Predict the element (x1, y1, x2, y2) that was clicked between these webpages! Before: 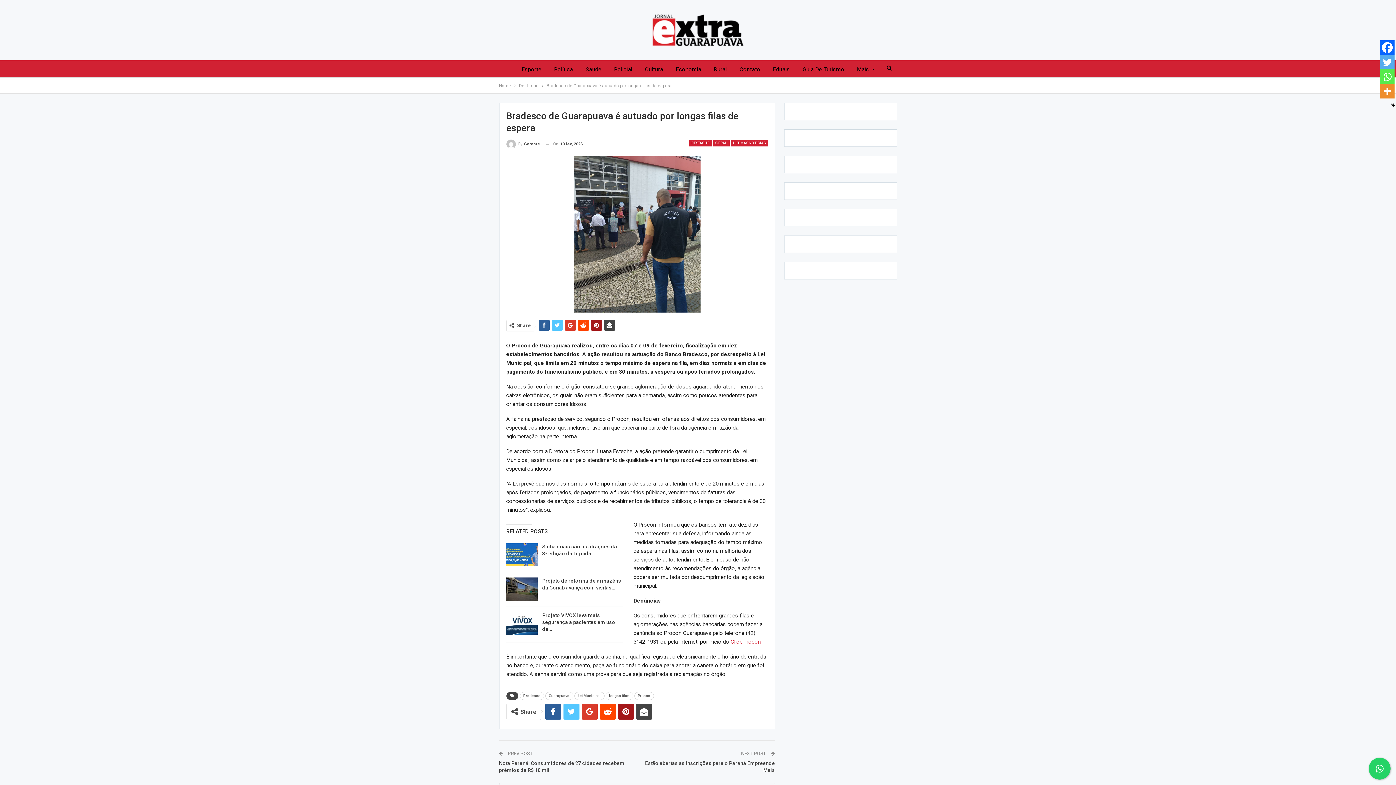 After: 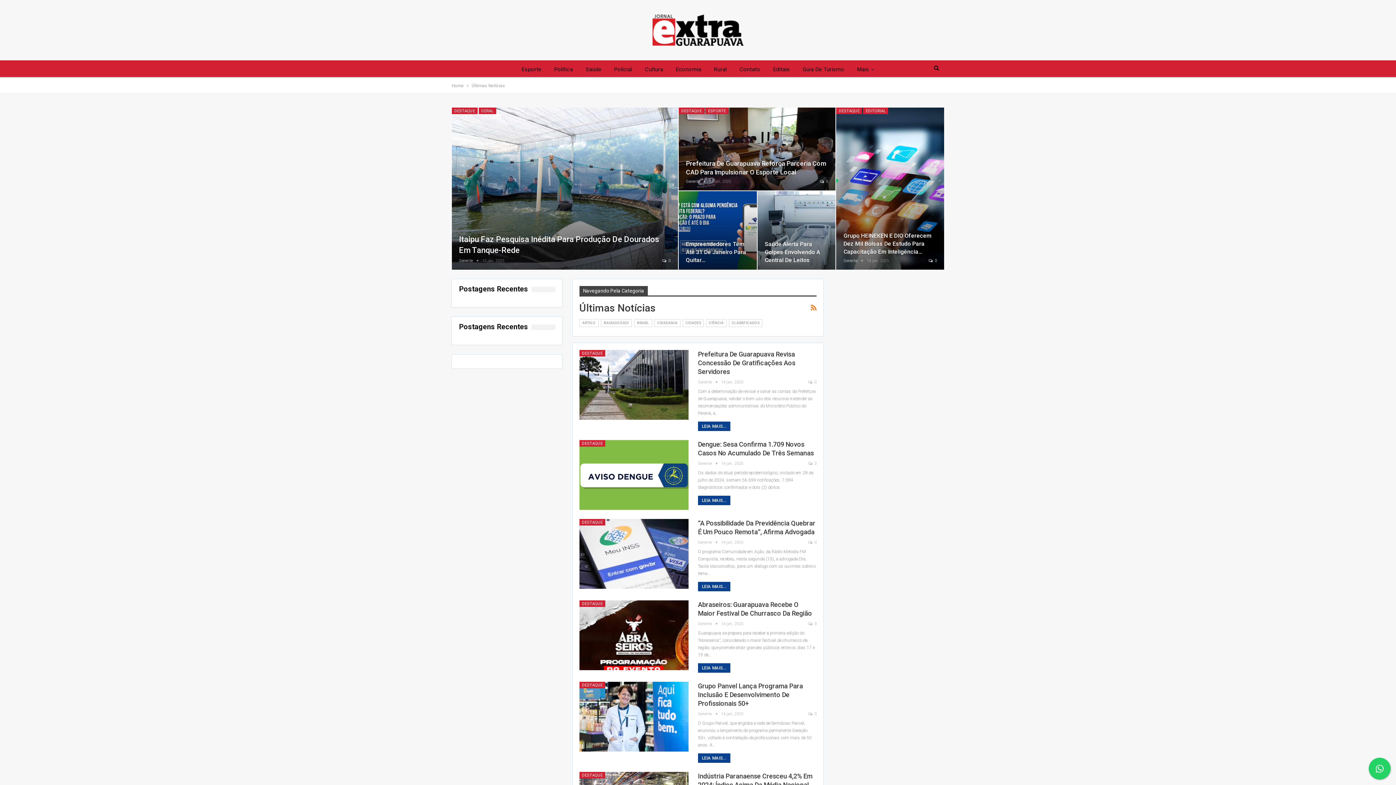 Action: bbox: (731, 140, 767, 146) label: ÚLTIMAS NOTÍCIAS